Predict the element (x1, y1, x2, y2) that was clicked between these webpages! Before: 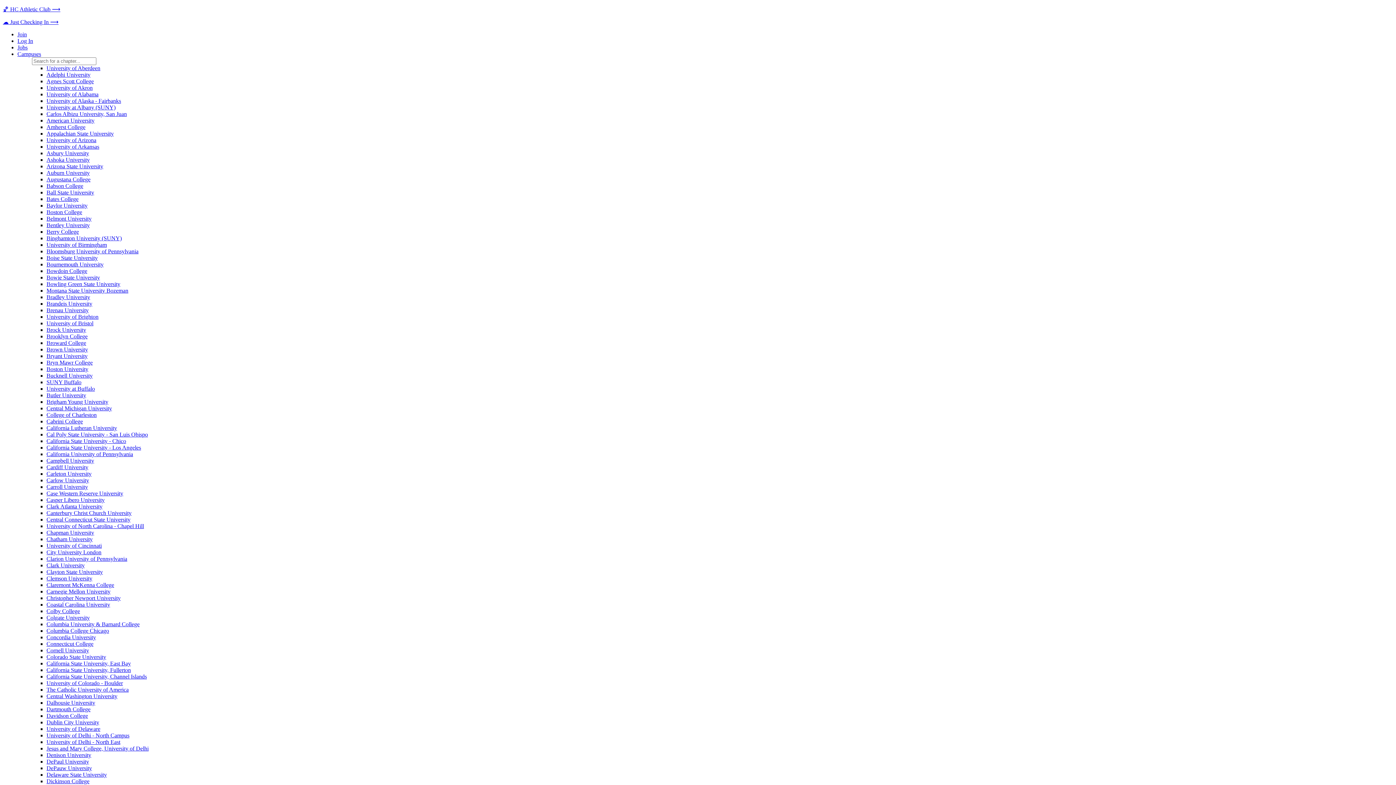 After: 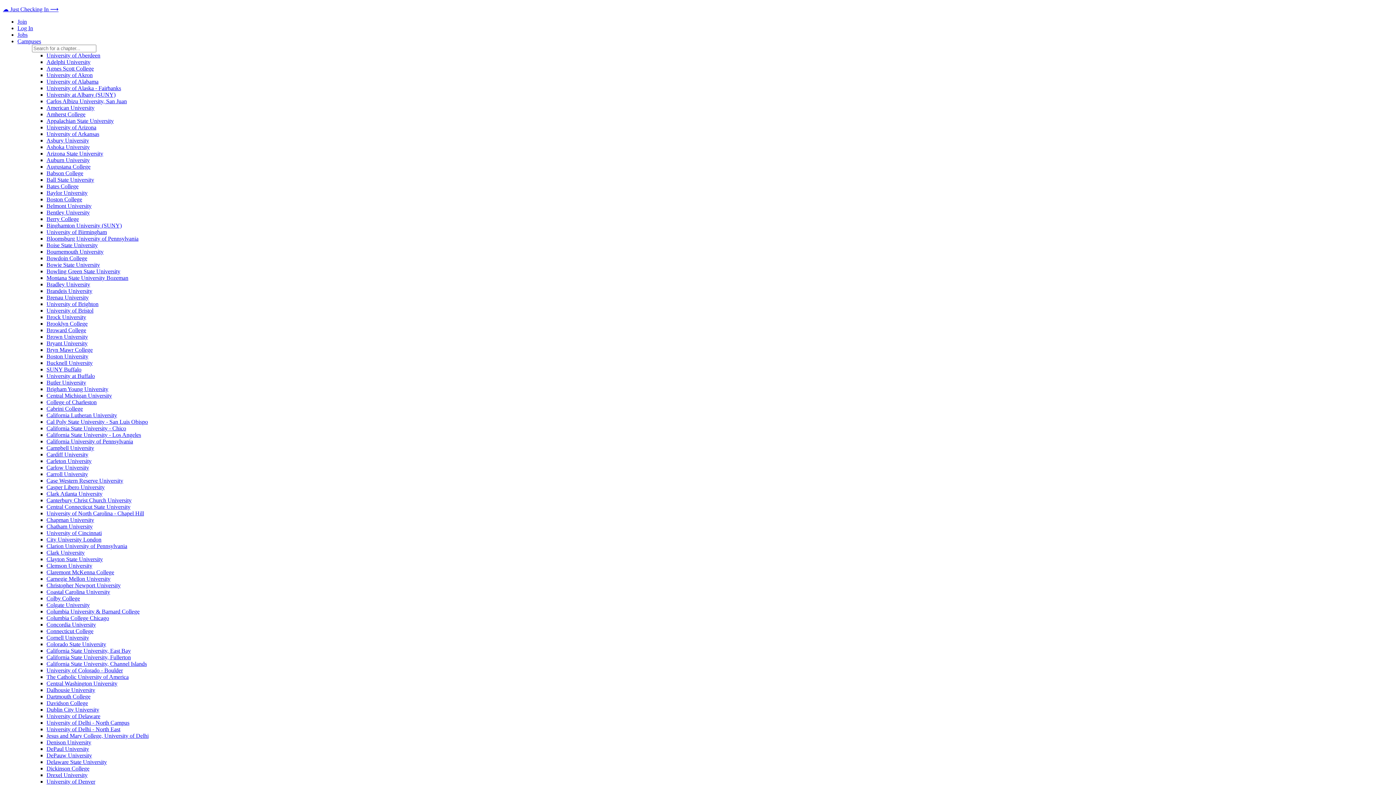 Action: bbox: (46, 621, 139, 627) label: Columbia University & Barnard College